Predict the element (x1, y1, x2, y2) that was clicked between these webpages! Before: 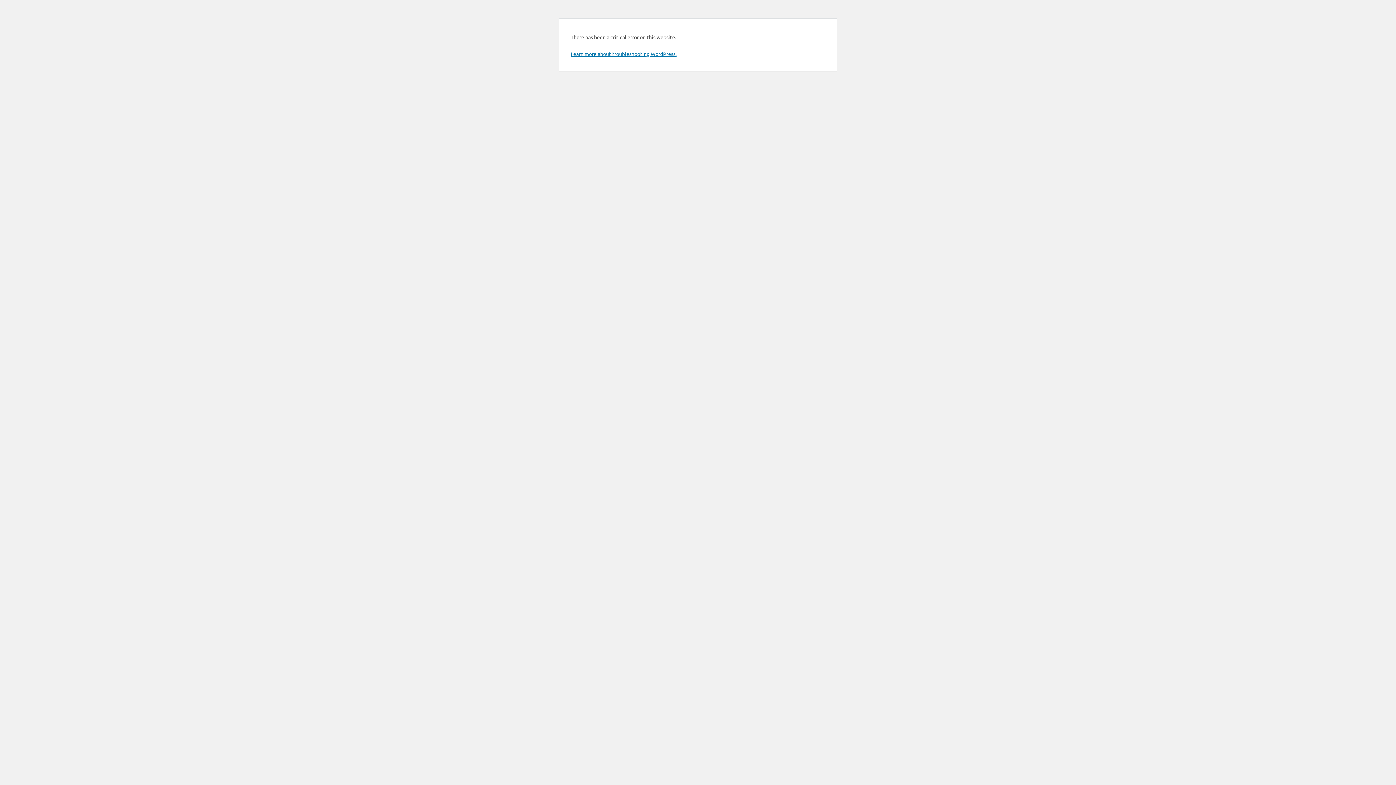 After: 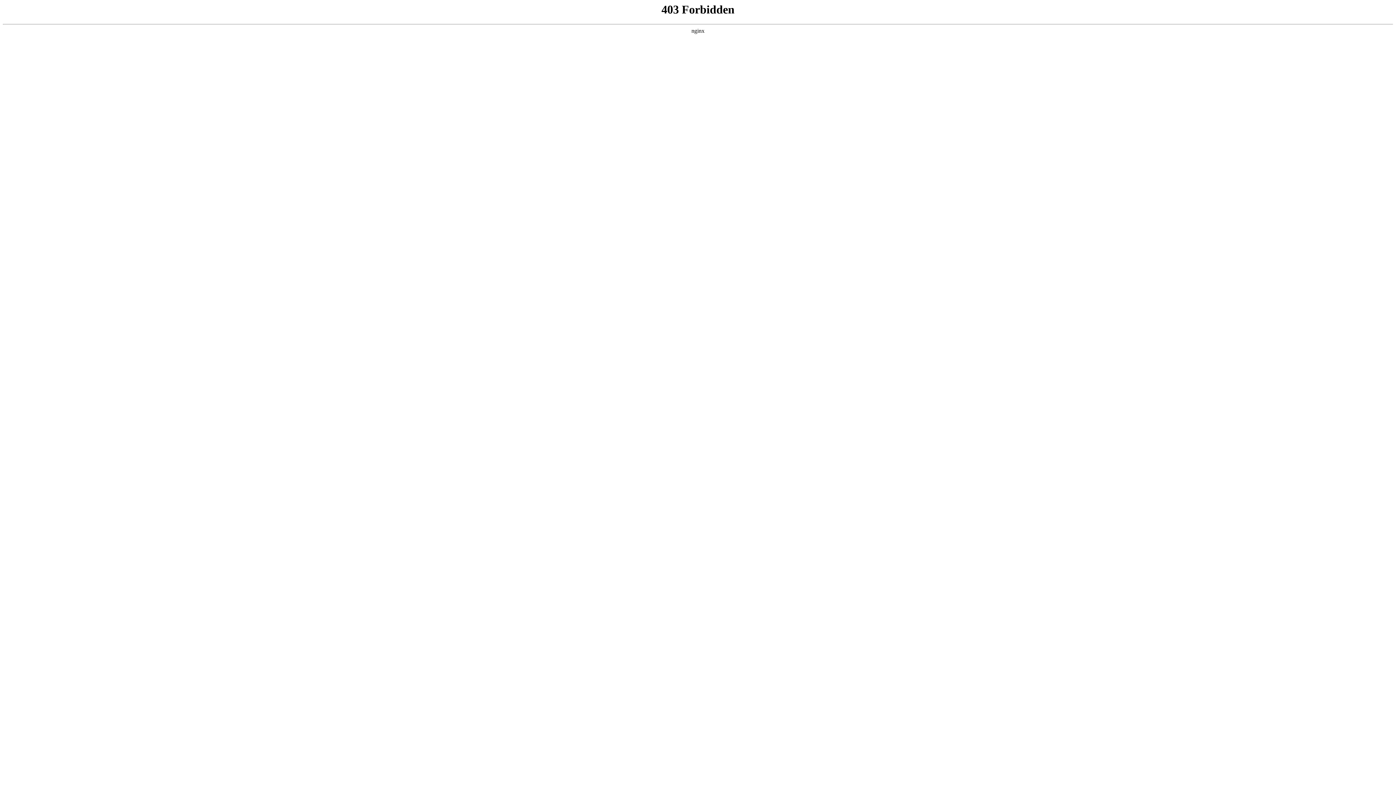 Action: bbox: (570, 50, 676, 57) label: Learn more about troubleshooting WordPress.